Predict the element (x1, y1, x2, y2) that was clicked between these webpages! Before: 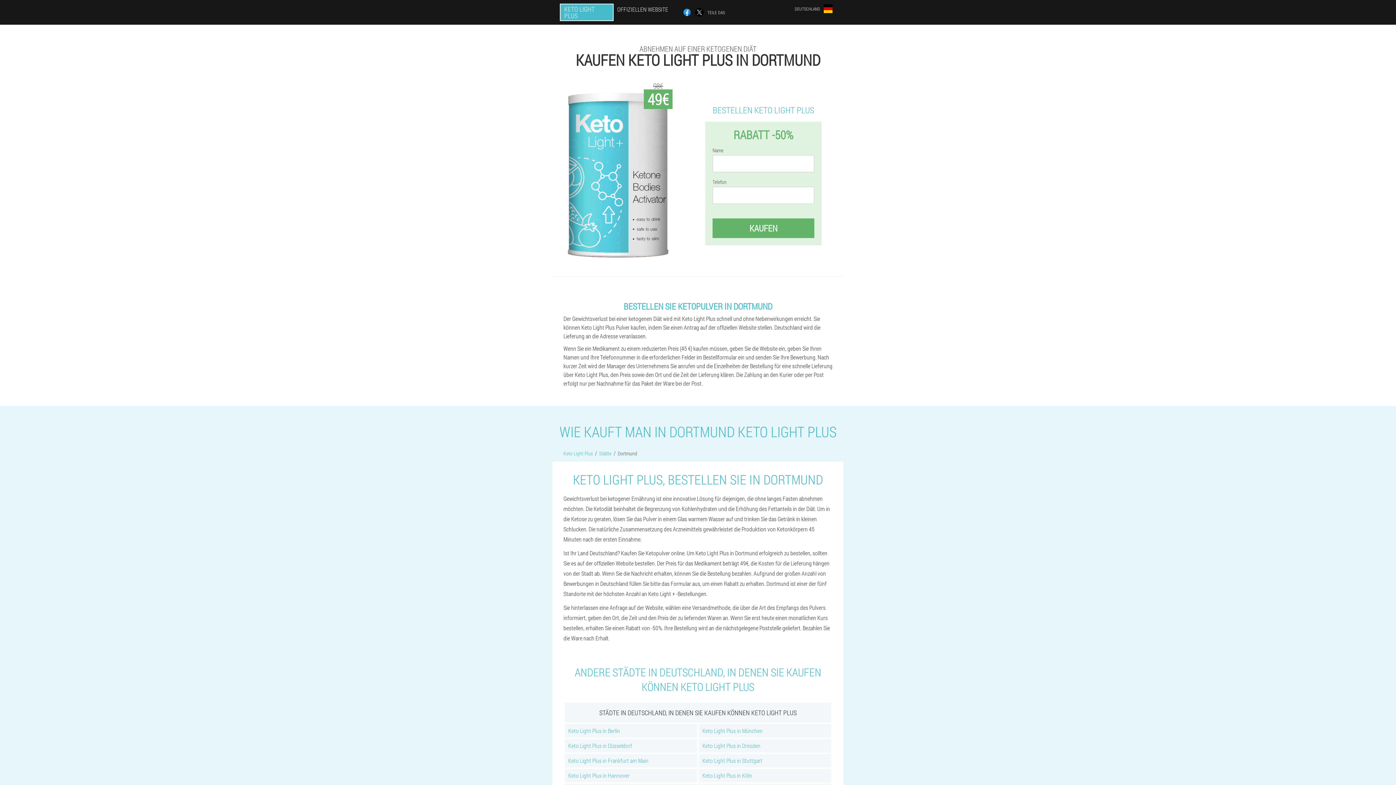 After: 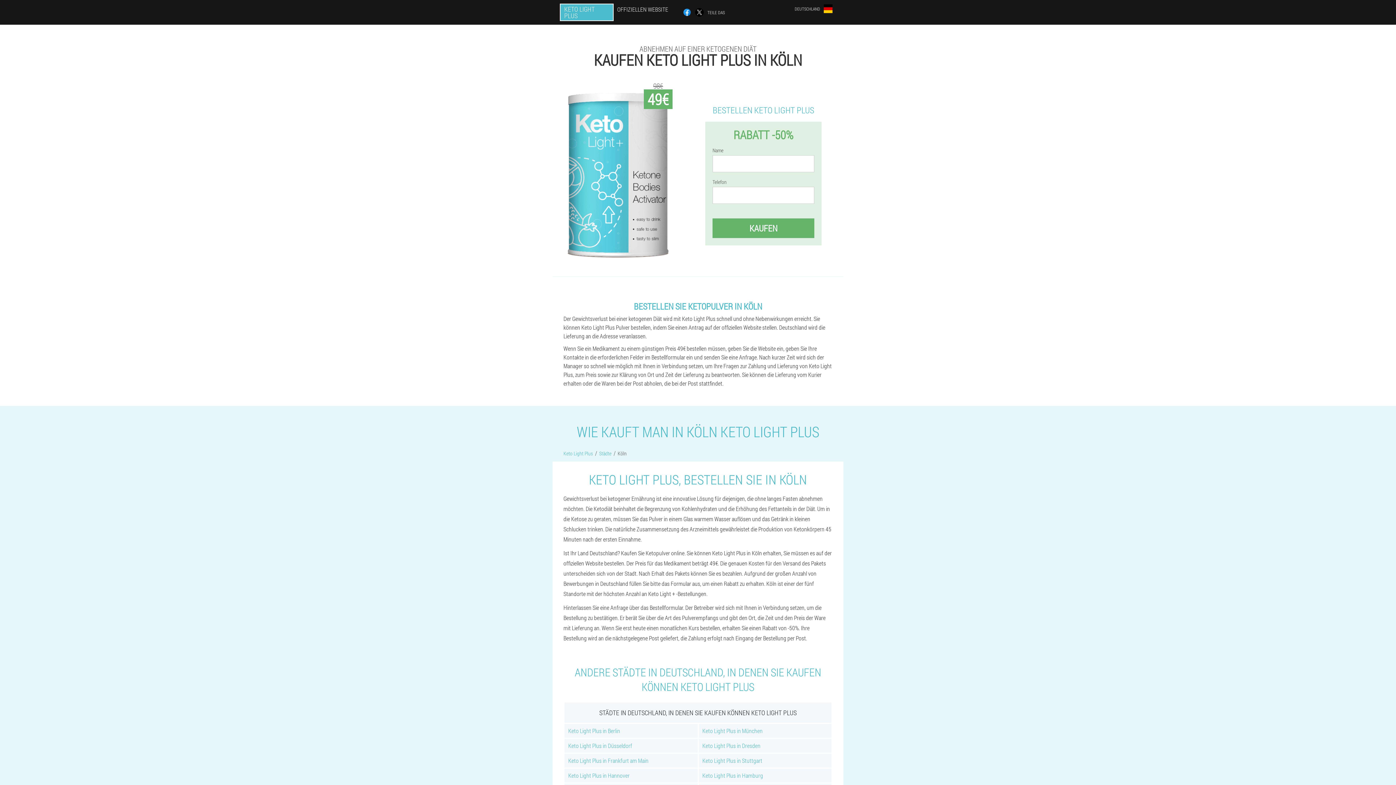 Action: bbox: (698, 769, 831, 782) label: Keto Light Plus in Köln